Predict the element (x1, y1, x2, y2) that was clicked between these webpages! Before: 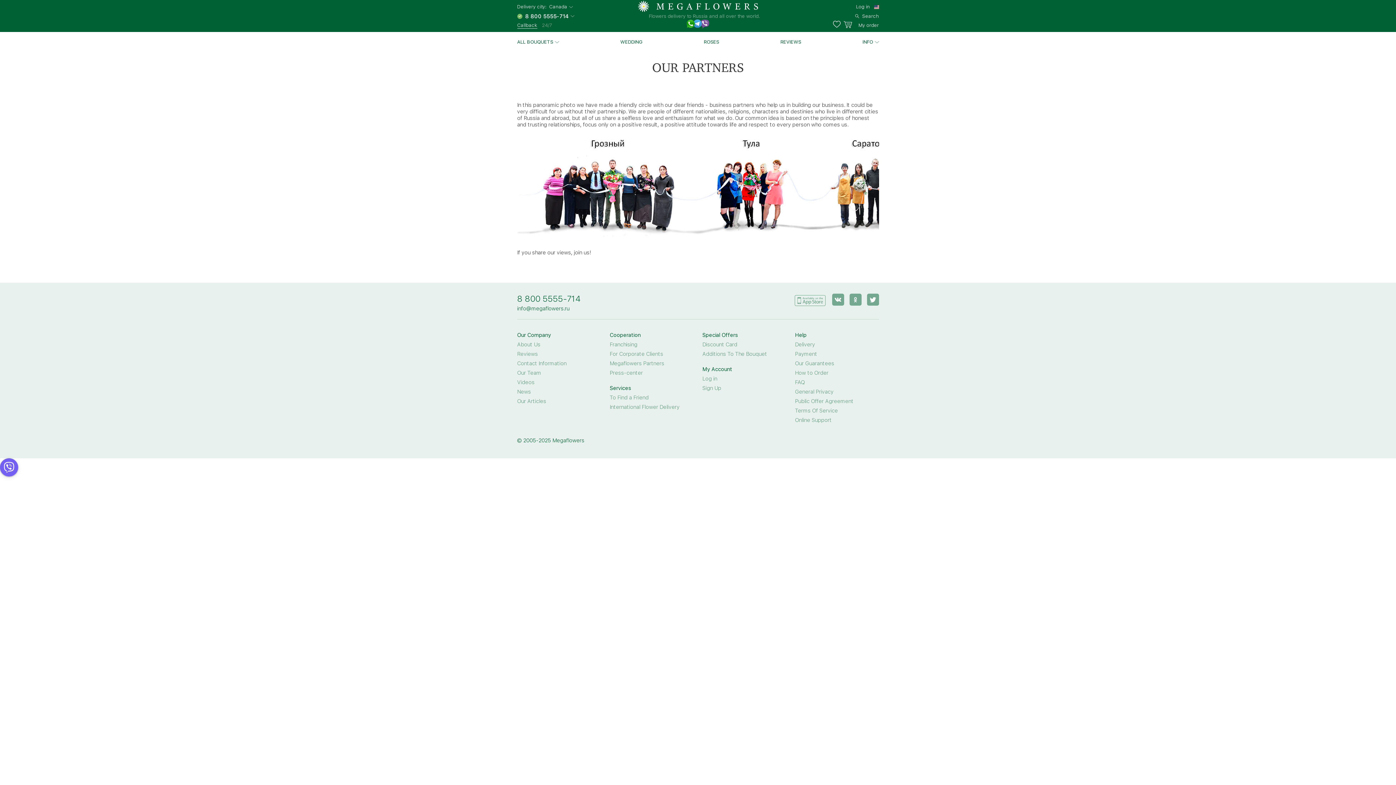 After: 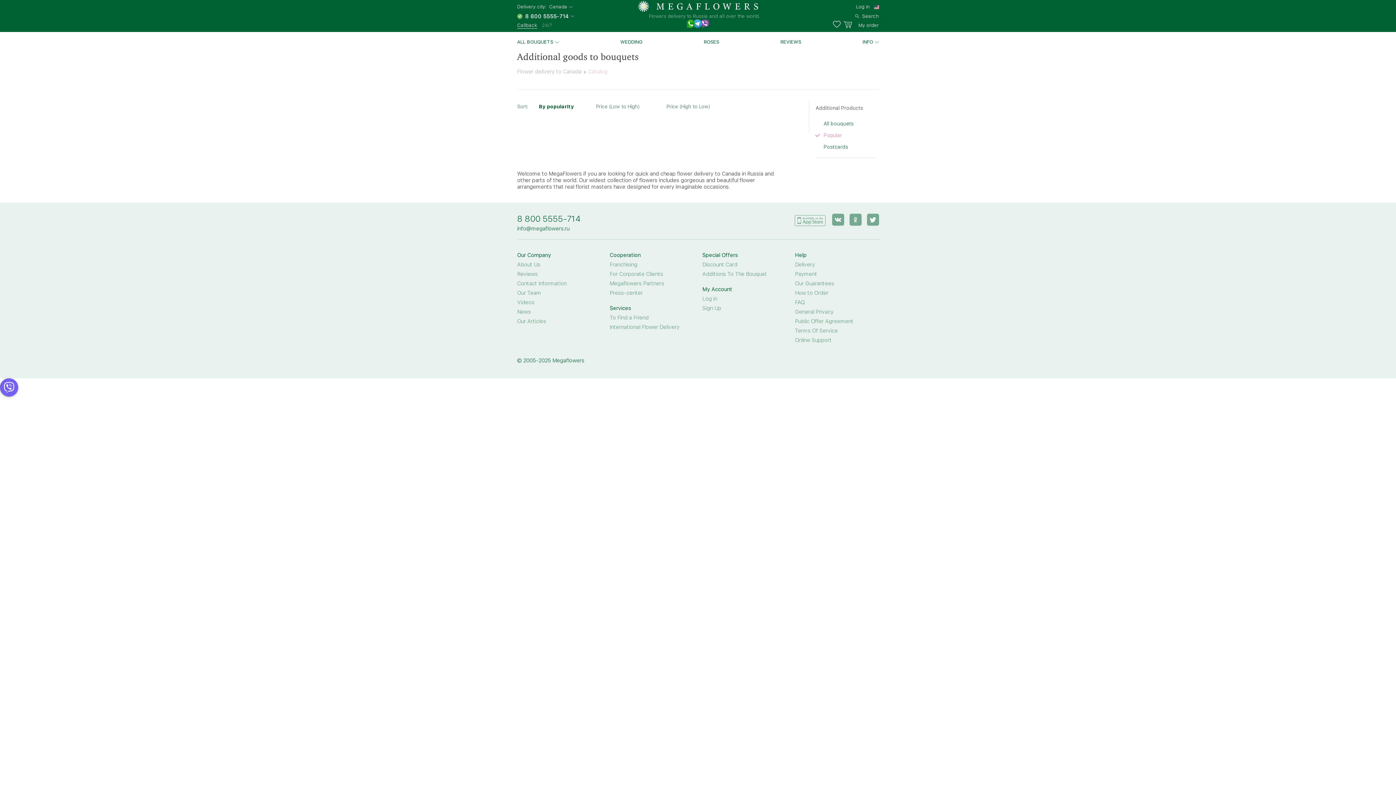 Action: label: Additions To The Bouquet bbox: (702, 350, 767, 357)